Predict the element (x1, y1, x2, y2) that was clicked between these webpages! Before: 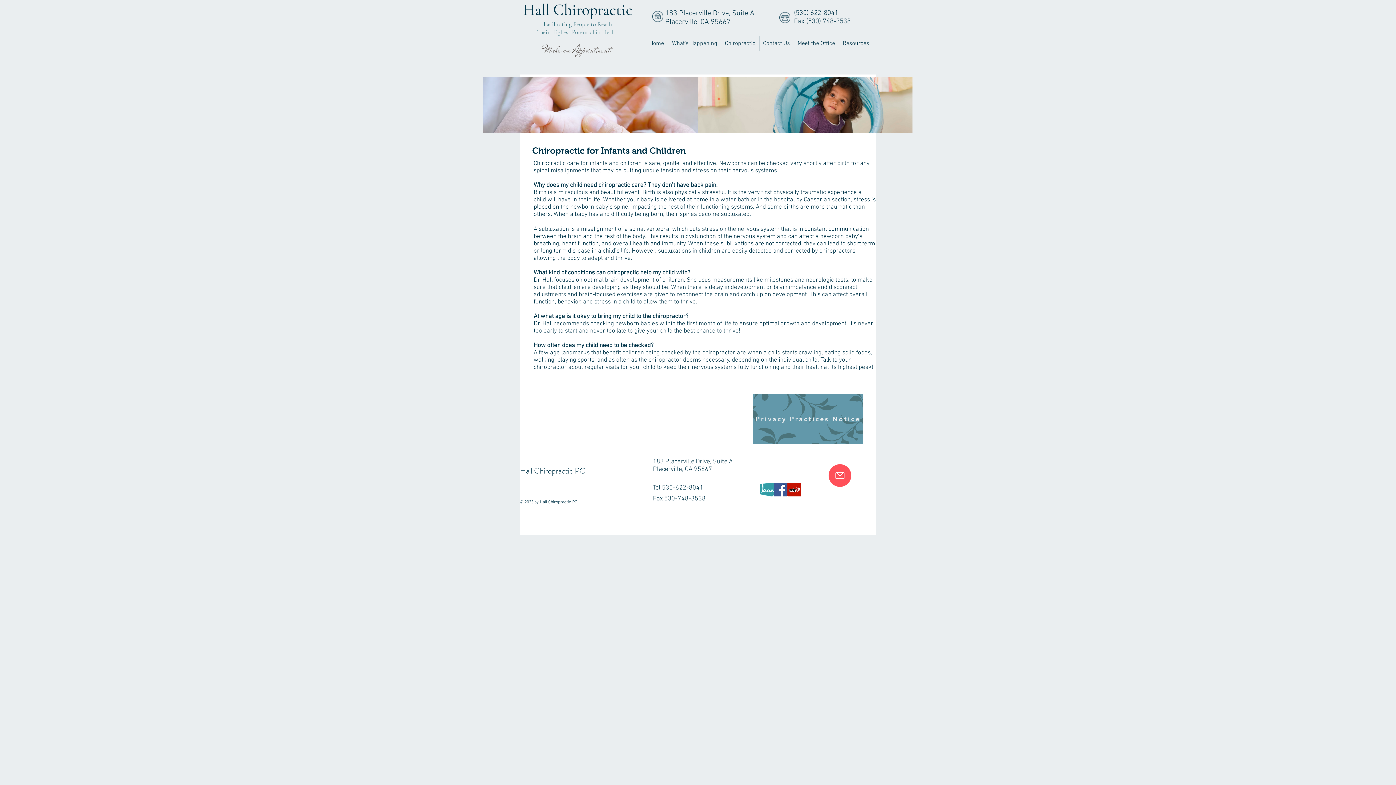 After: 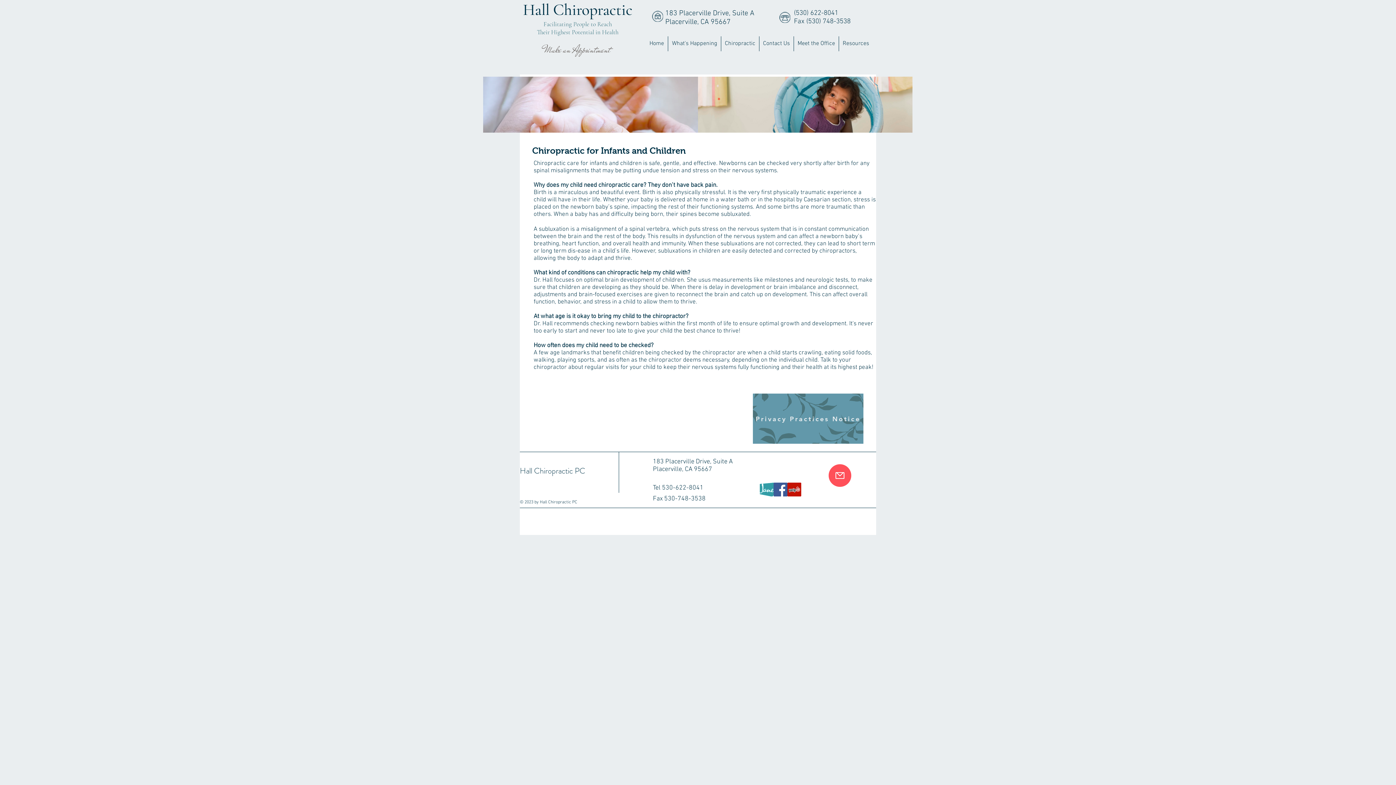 Action: label: Facebook Social Icon bbox: (773, 482, 787, 496)